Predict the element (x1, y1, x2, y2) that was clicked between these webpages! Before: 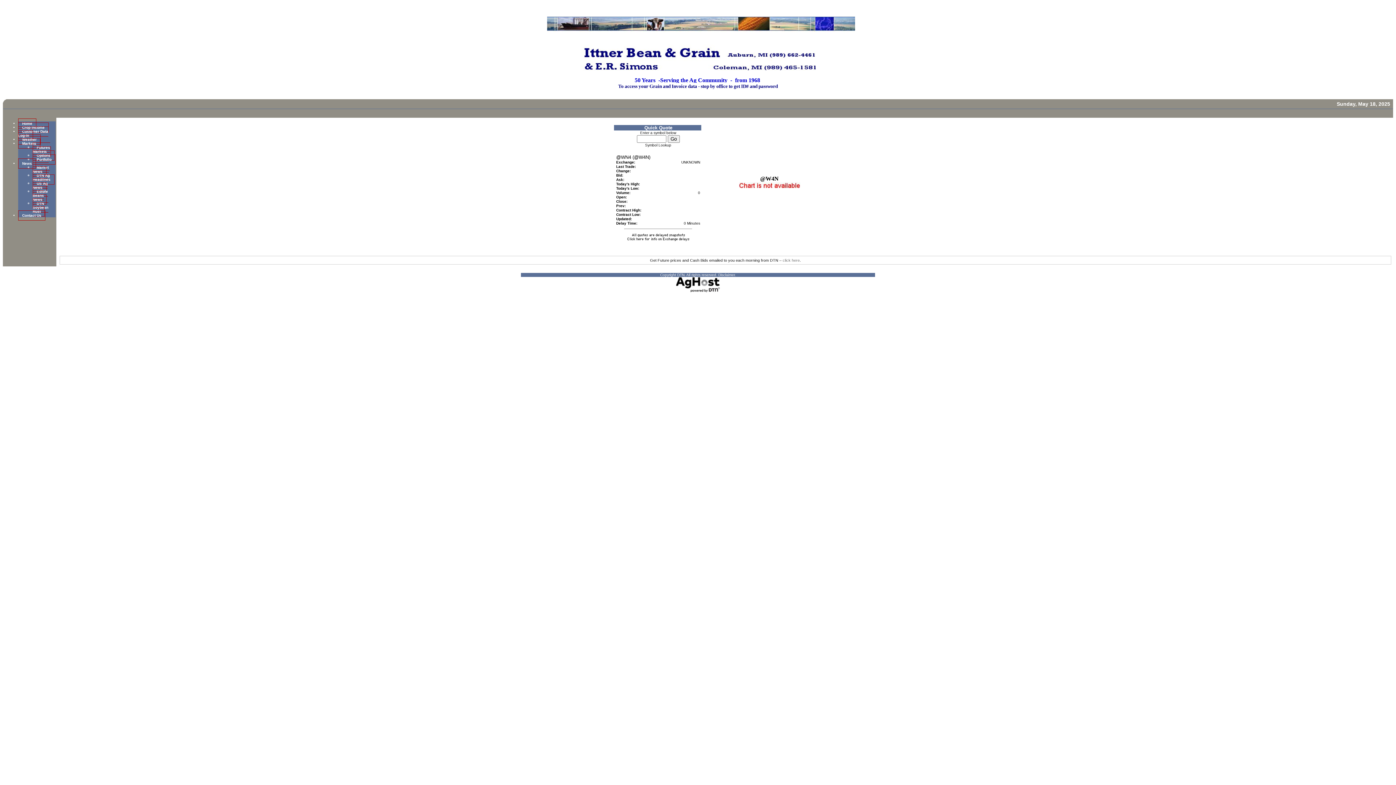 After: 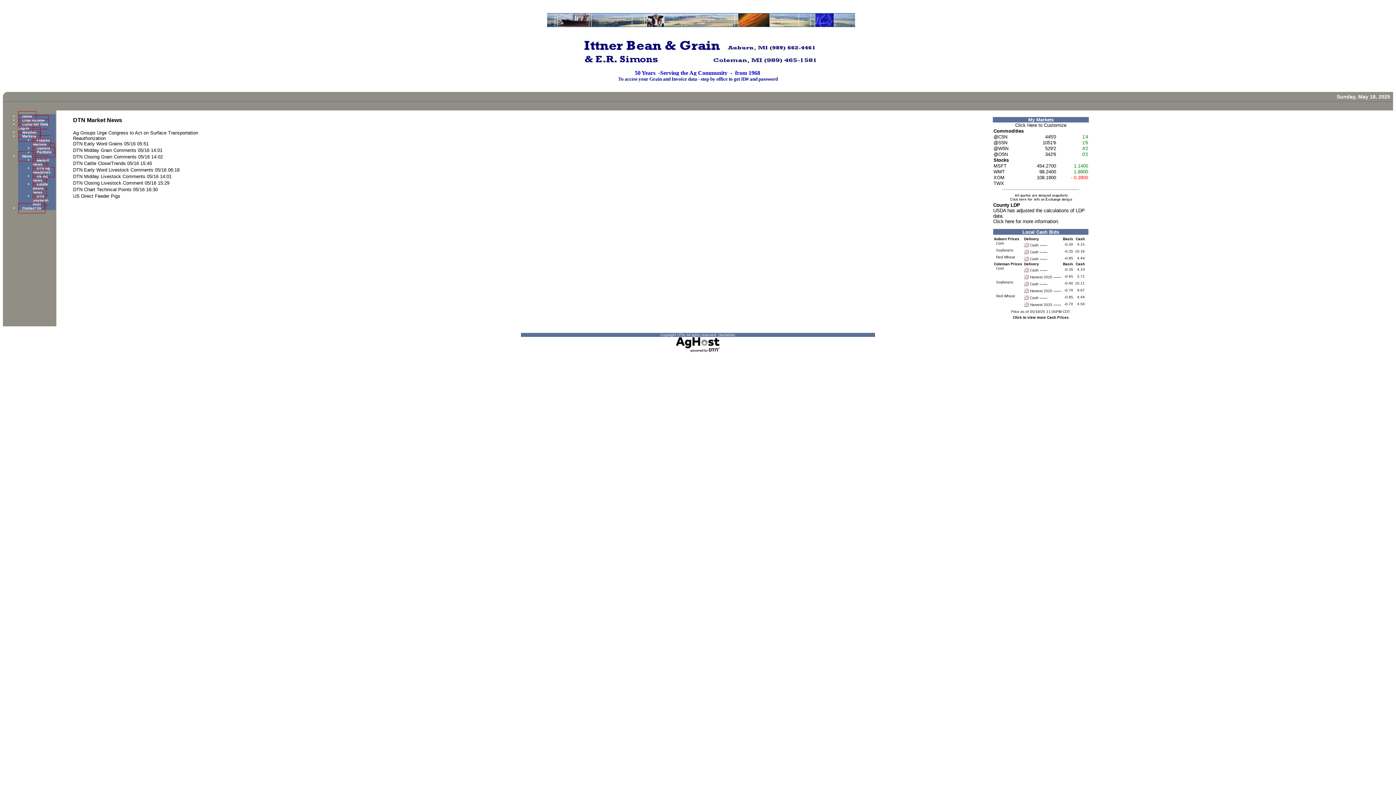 Action: bbox: (32, 162, 48, 176) label: Market News